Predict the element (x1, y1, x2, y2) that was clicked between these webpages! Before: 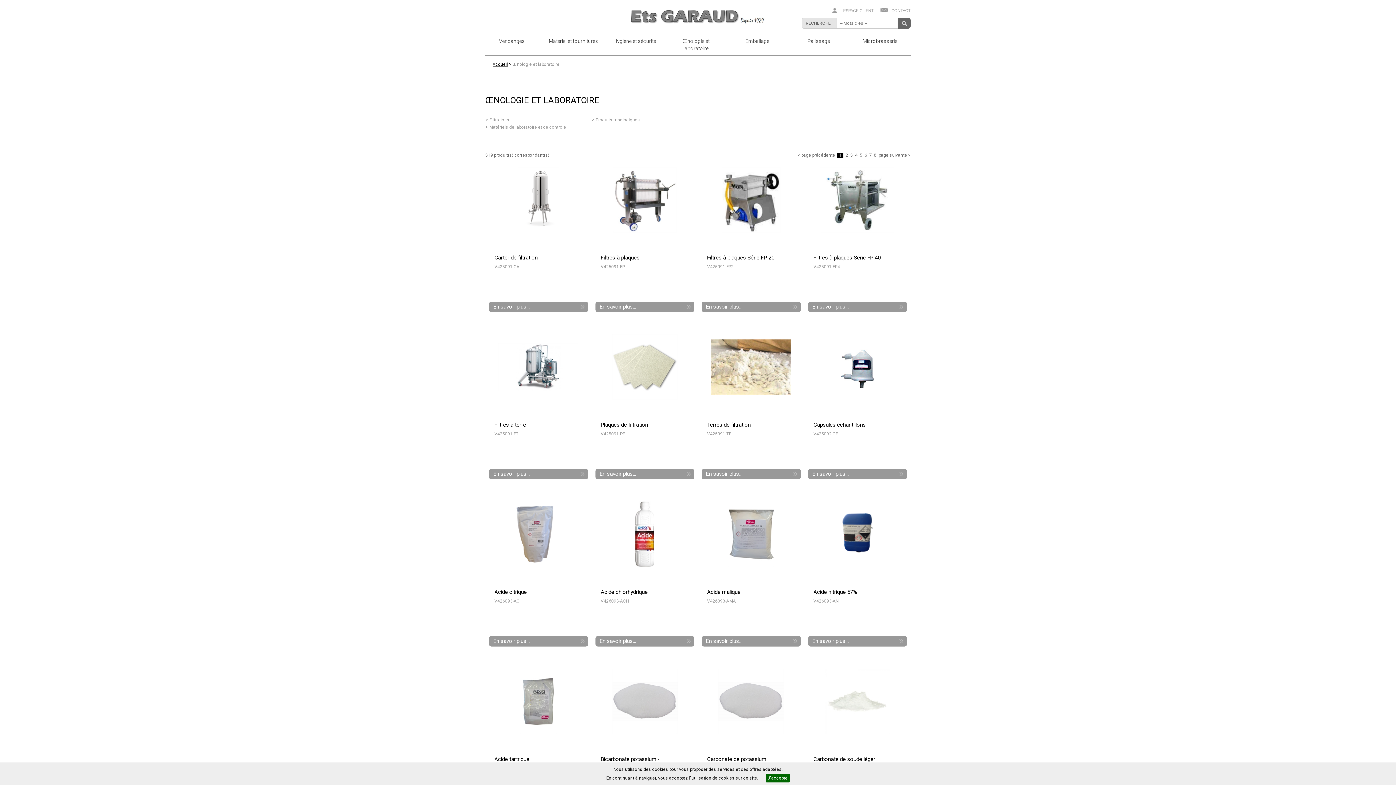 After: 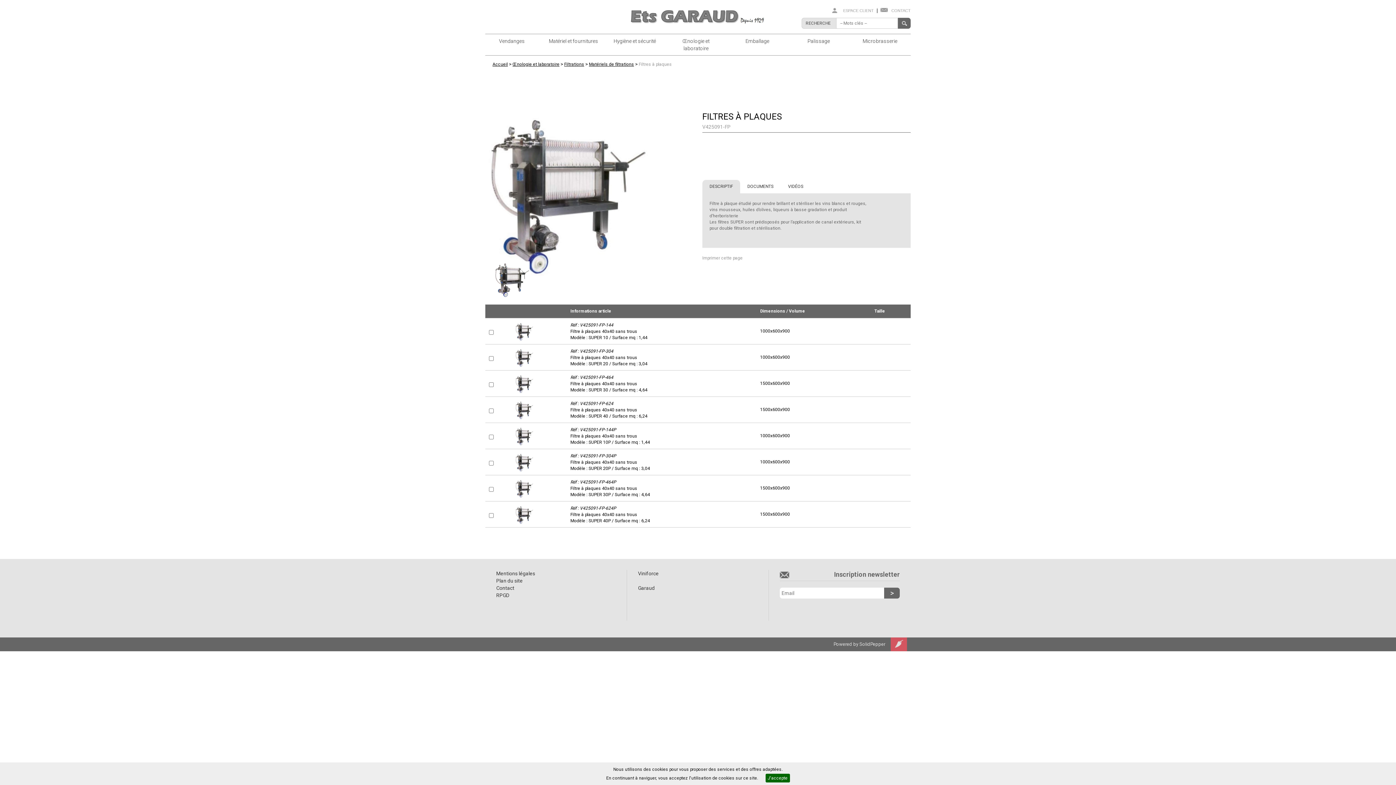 Action: label: Filtres à plaques bbox: (600, 254, 639, 261)